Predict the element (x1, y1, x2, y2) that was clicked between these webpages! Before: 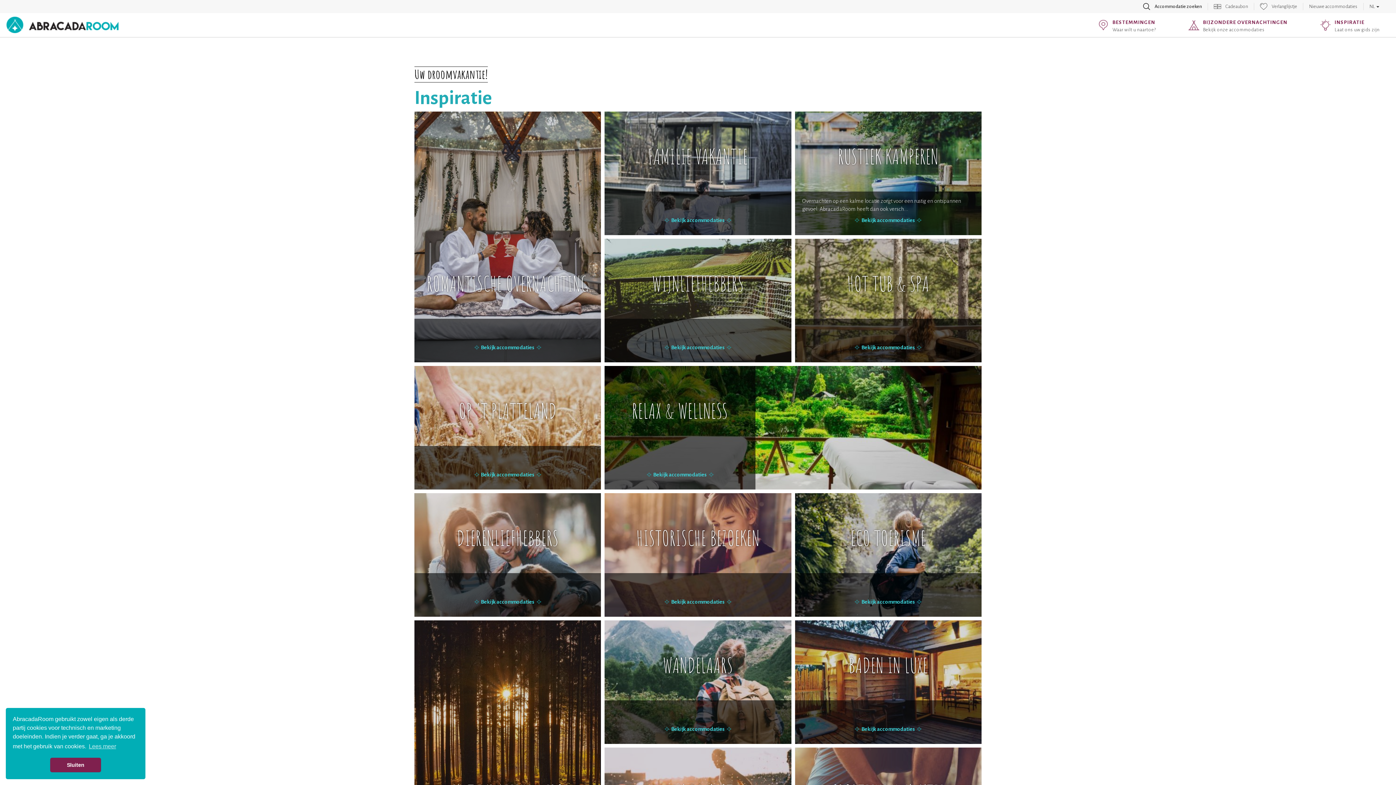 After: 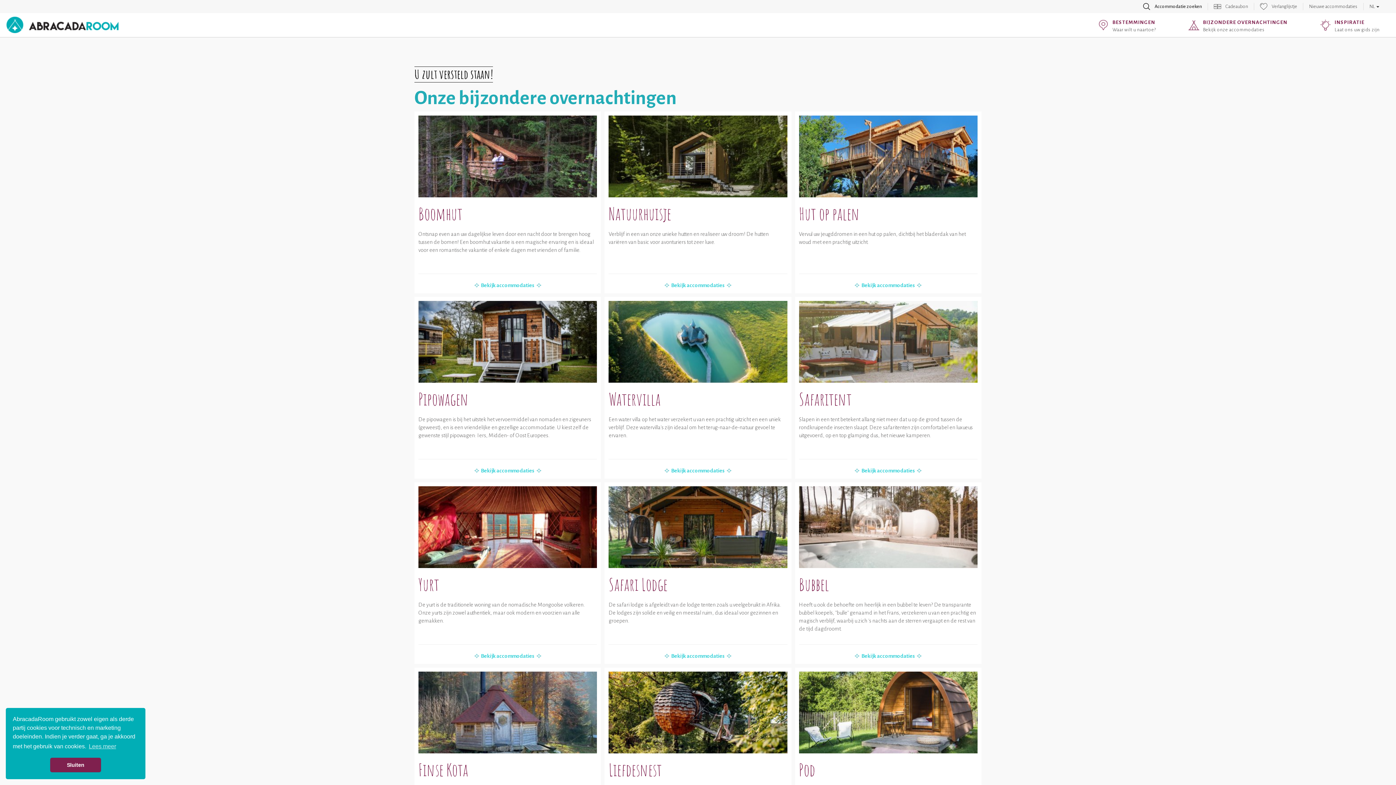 Action: bbox: (1161, 13, 1293, 37) label: BIJZONDERE OVERNACHTINGEN
Bekijk onze accommodaties